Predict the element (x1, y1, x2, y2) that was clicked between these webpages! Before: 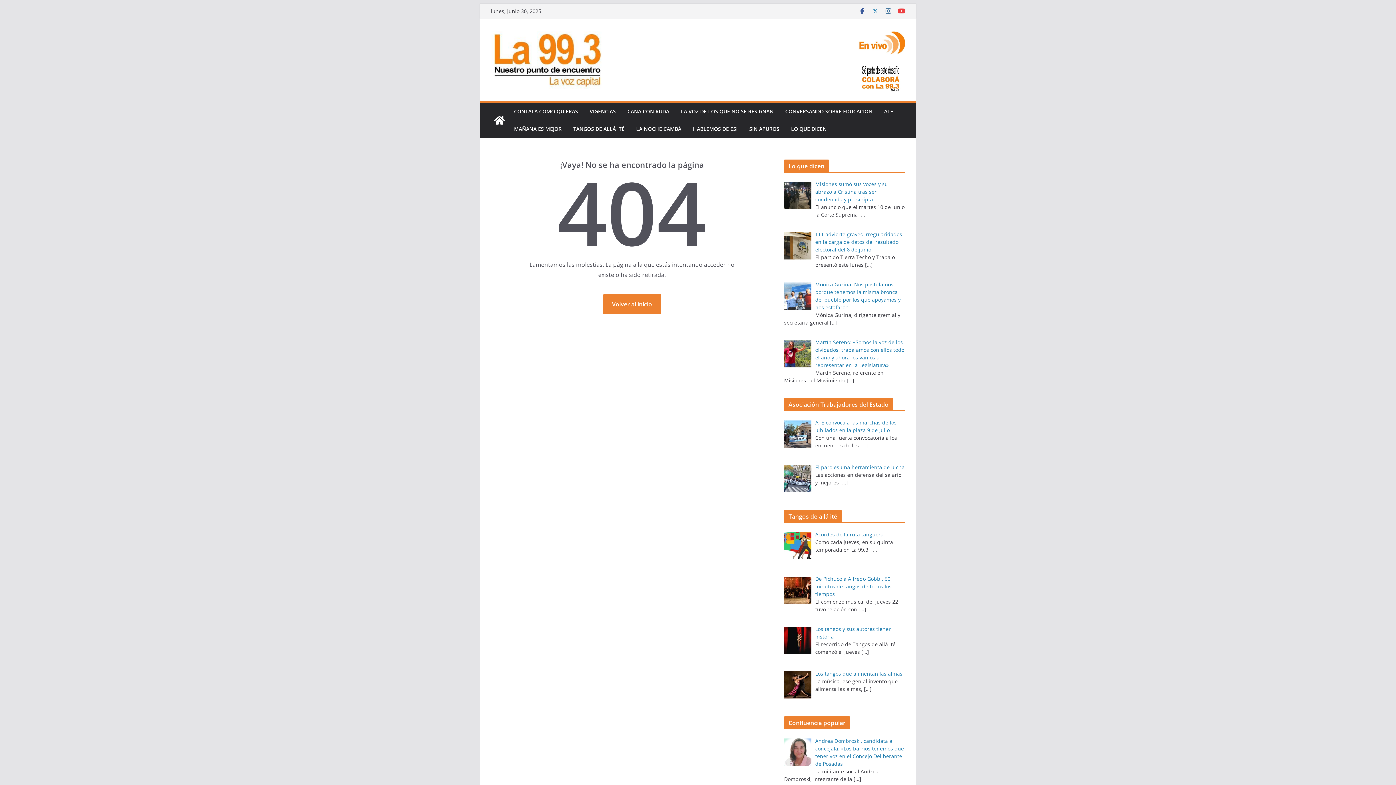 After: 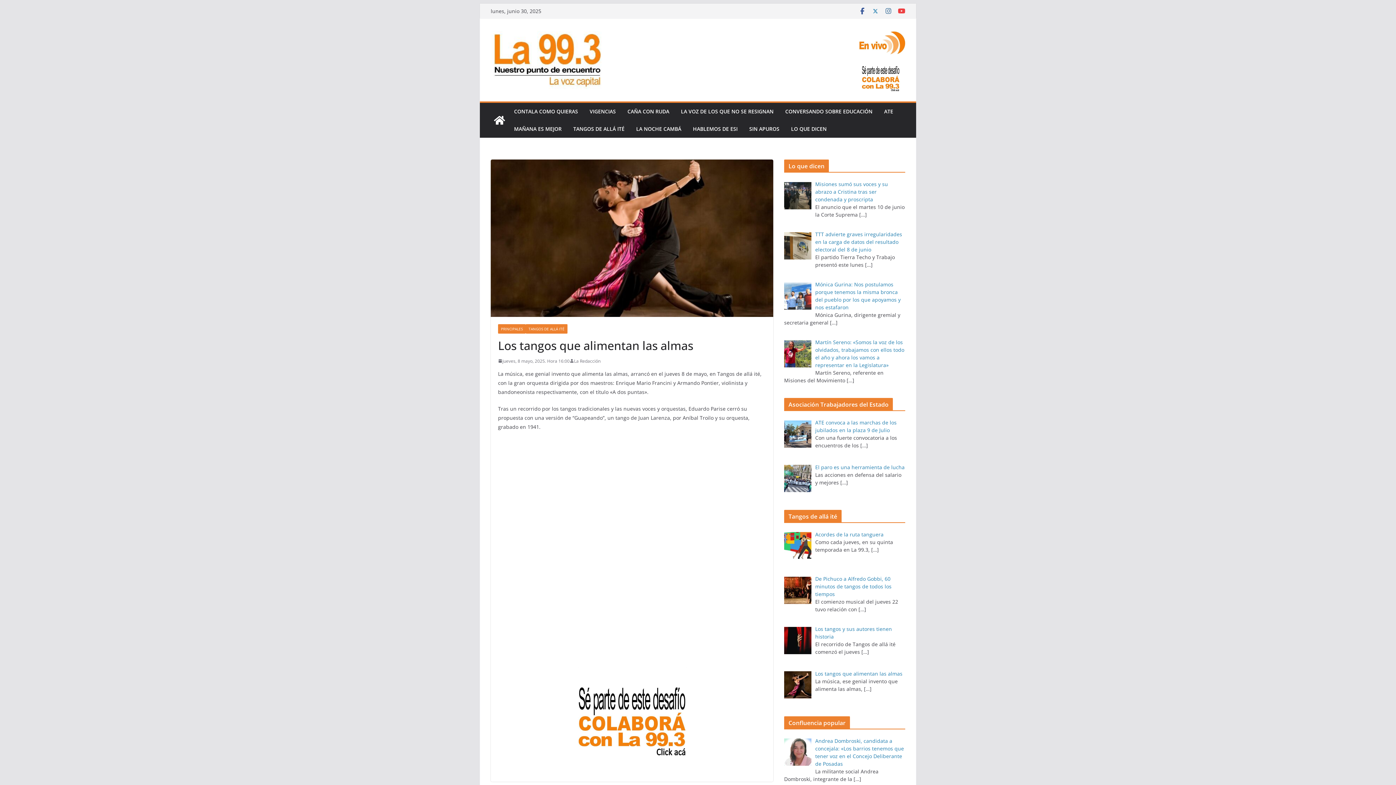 Action: label: Los tangos que alimentan las almas bbox: (815, 670, 902, 677)